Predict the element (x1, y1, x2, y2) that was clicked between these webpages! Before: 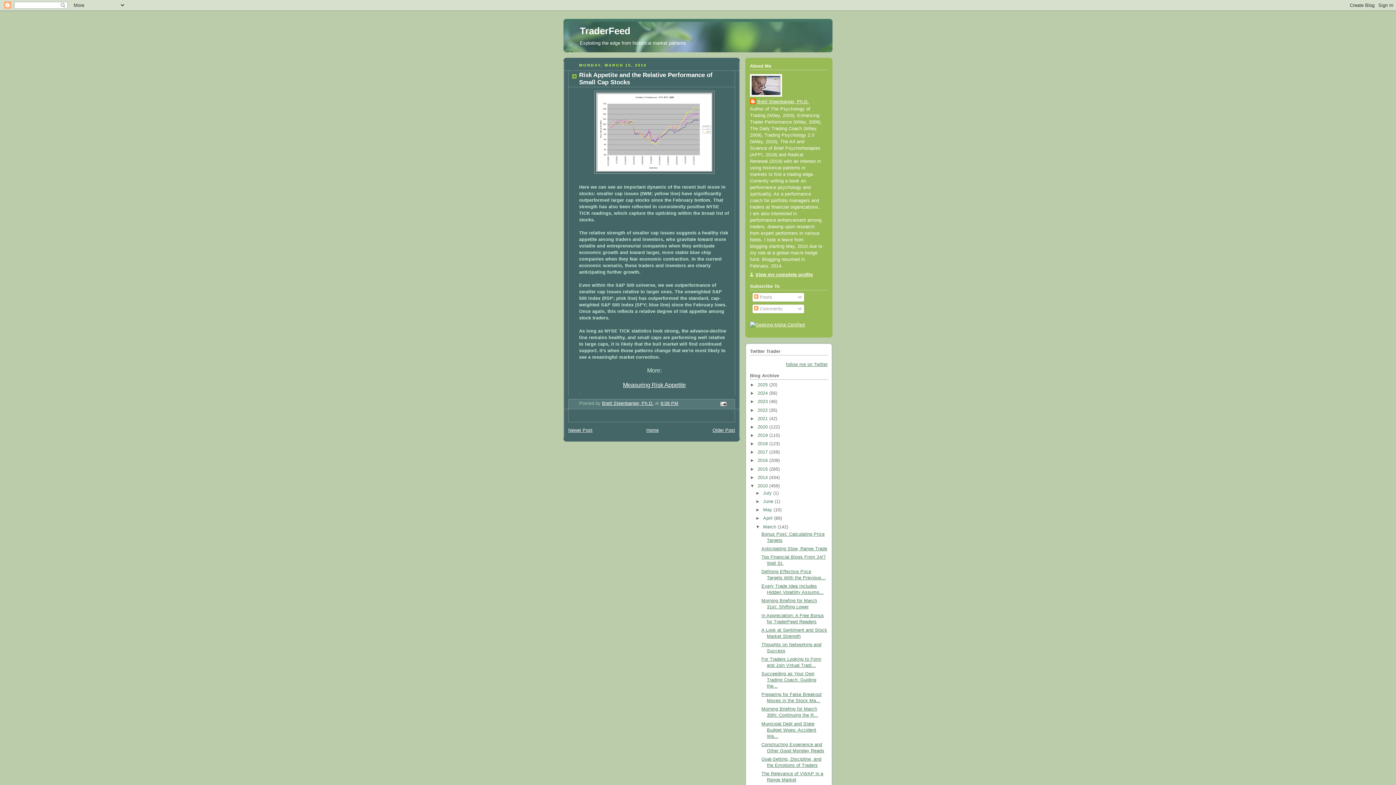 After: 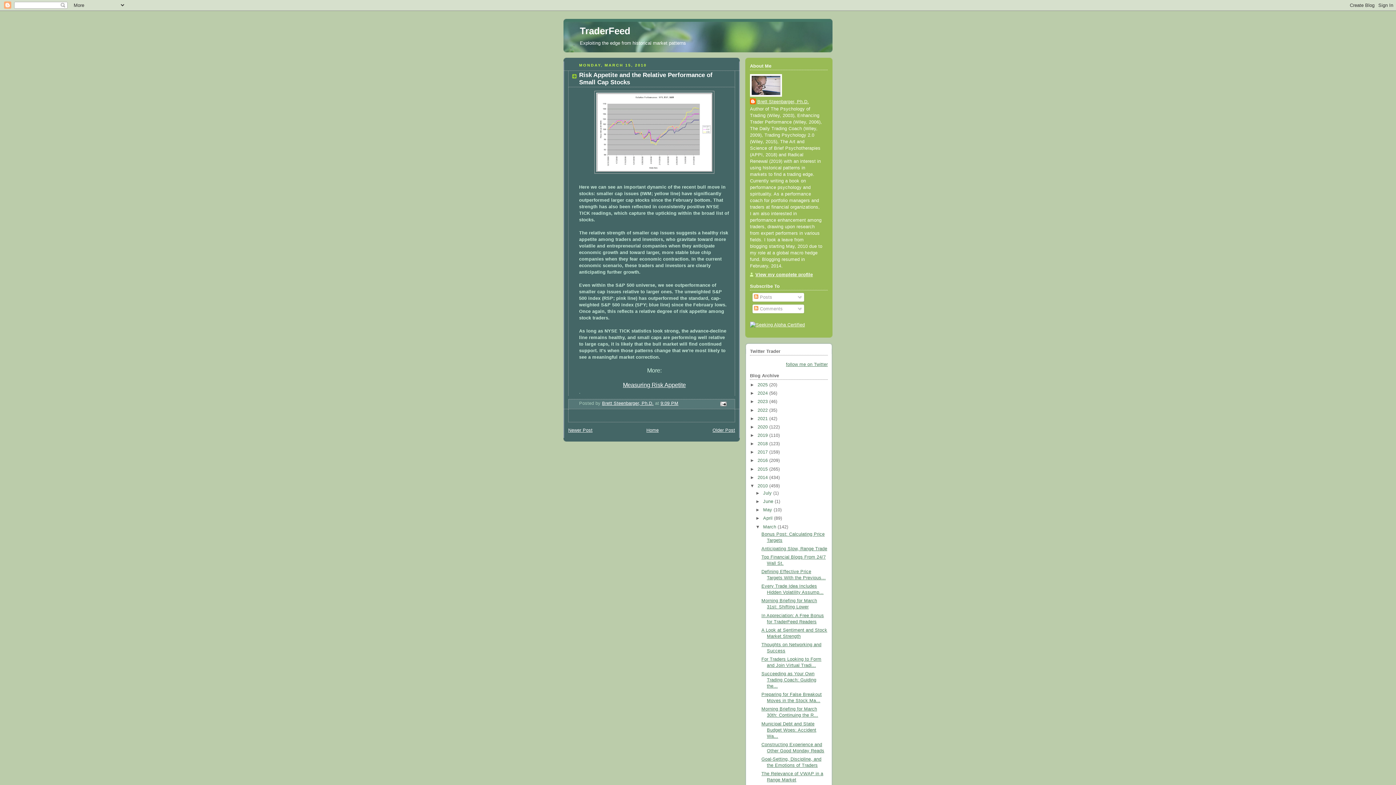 Action: label: 9:09 PM bbox: (660, 401, 678, 406)